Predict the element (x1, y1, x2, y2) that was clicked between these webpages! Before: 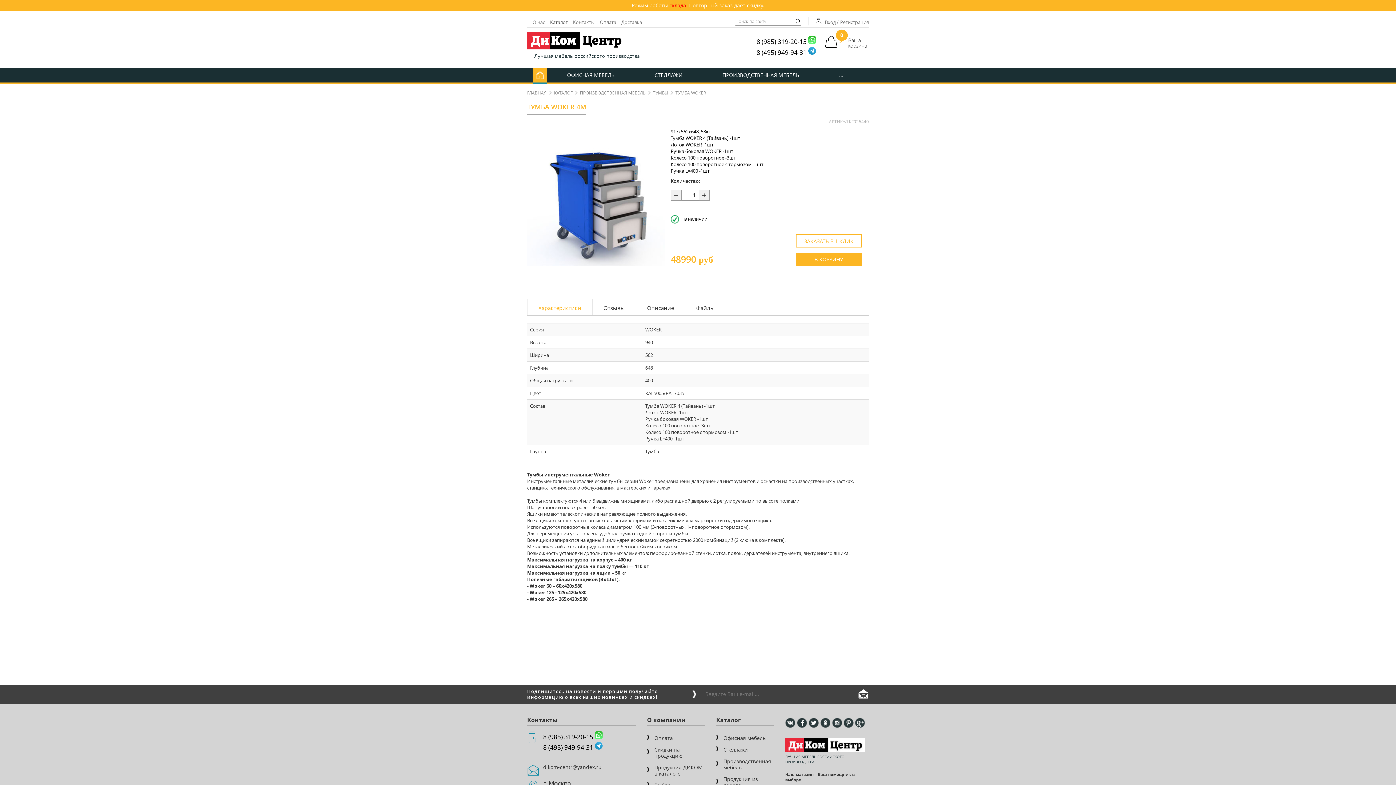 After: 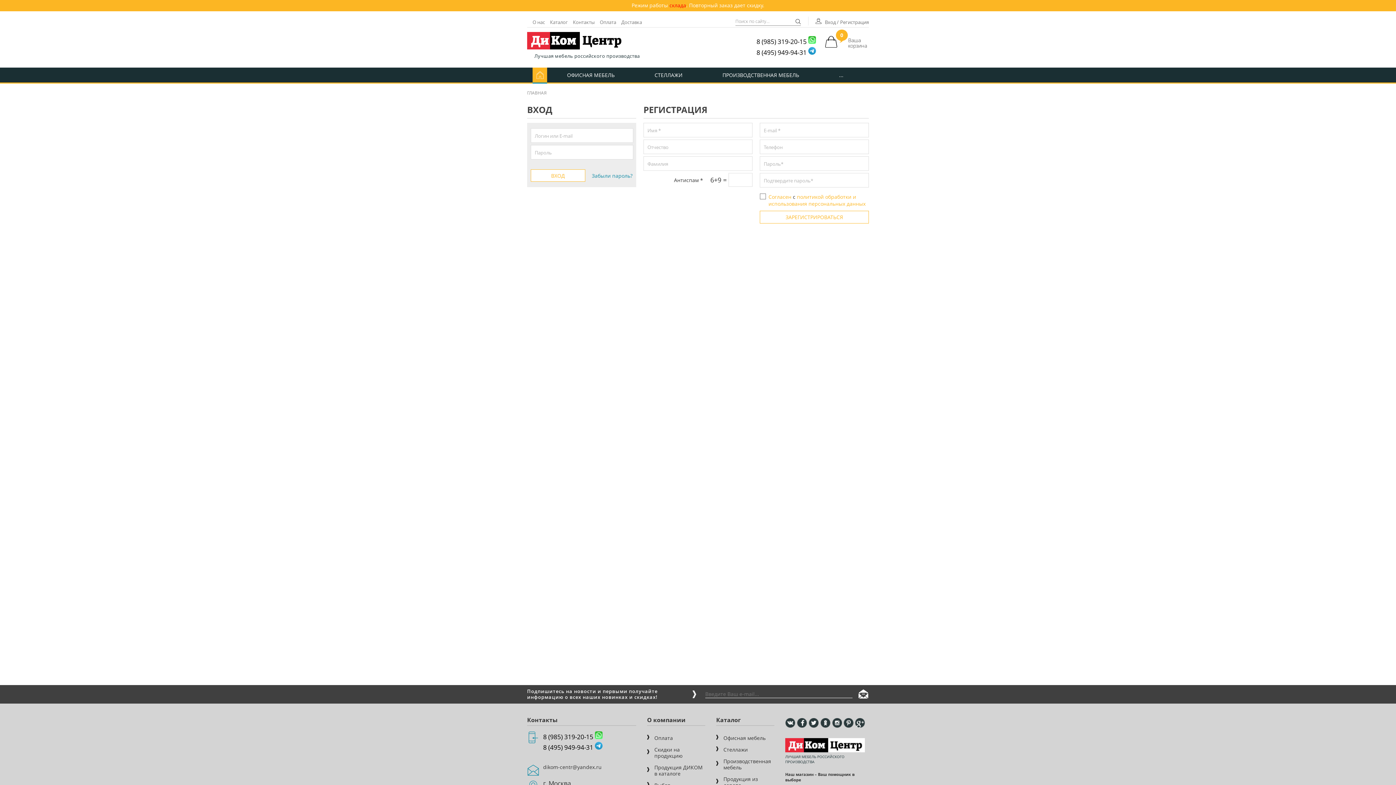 Action: label:  Вход  bbox: (815, 18, 838, 25)